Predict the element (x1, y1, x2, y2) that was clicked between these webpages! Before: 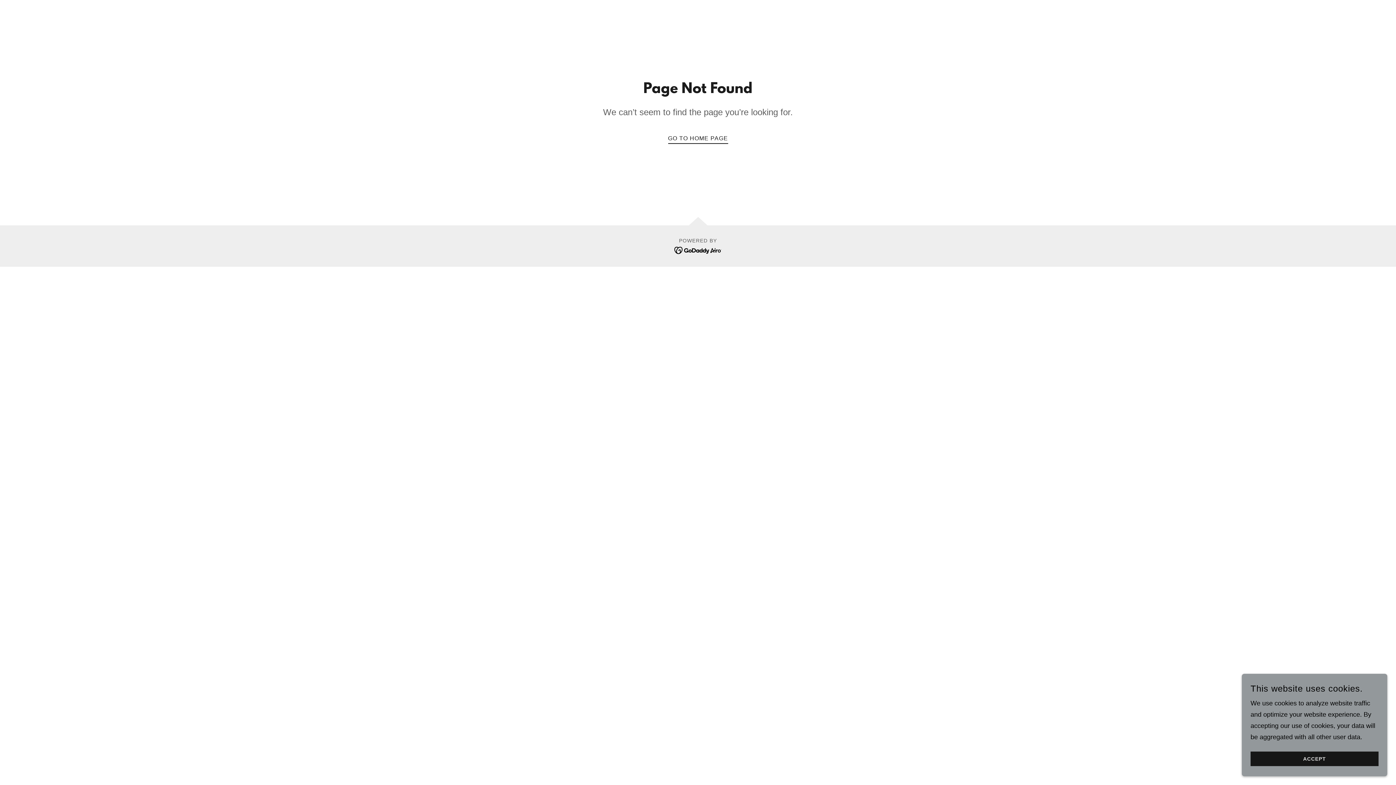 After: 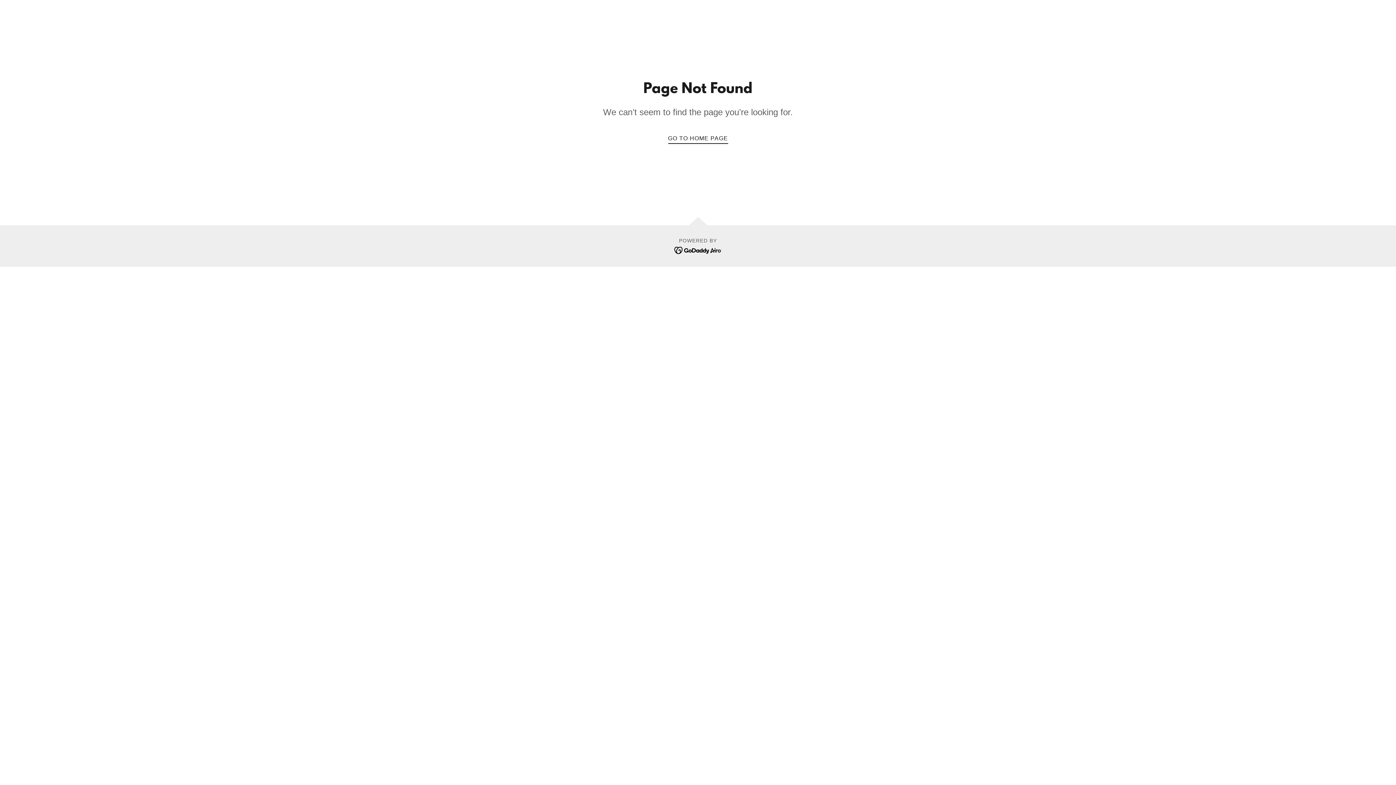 Action: bbox: (1250, 752, 1378, 766) label: ACCEPT